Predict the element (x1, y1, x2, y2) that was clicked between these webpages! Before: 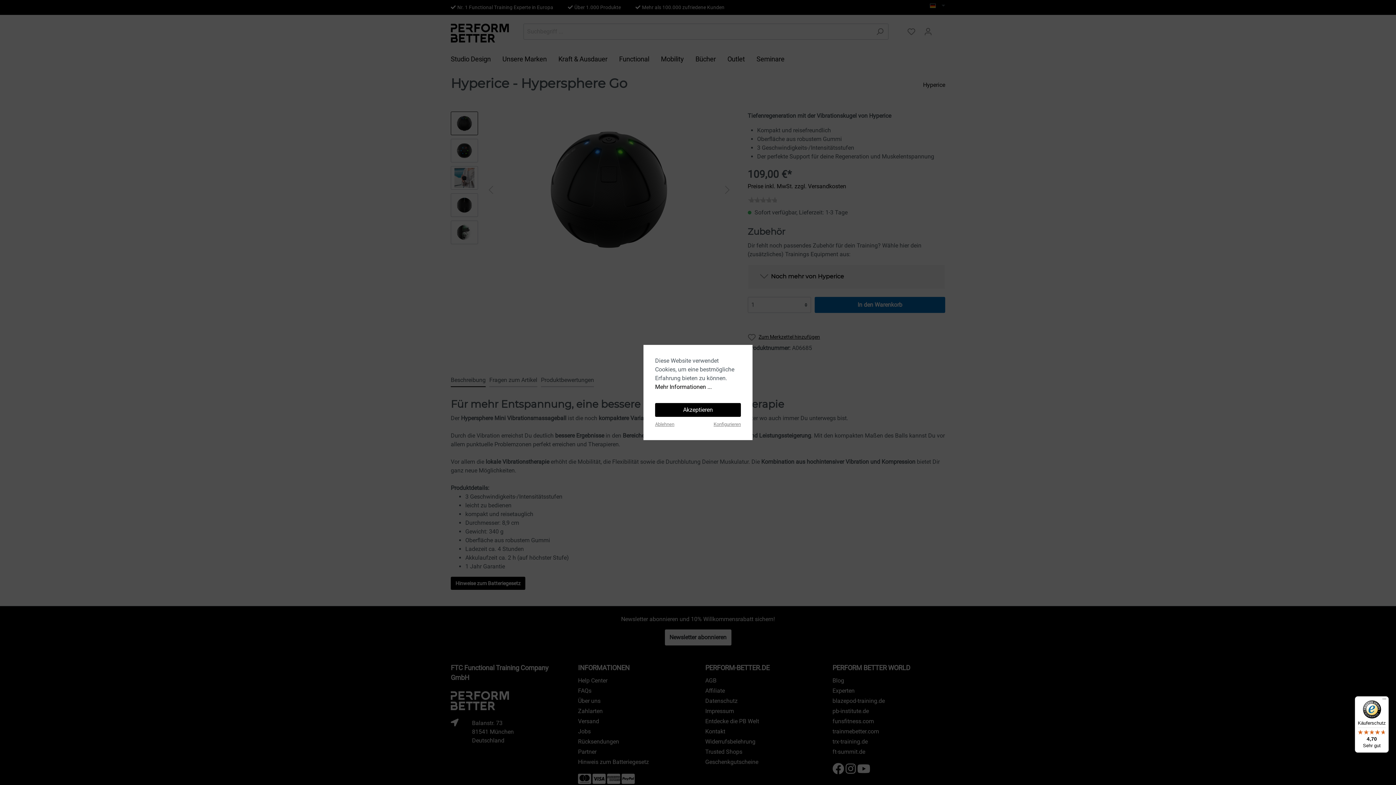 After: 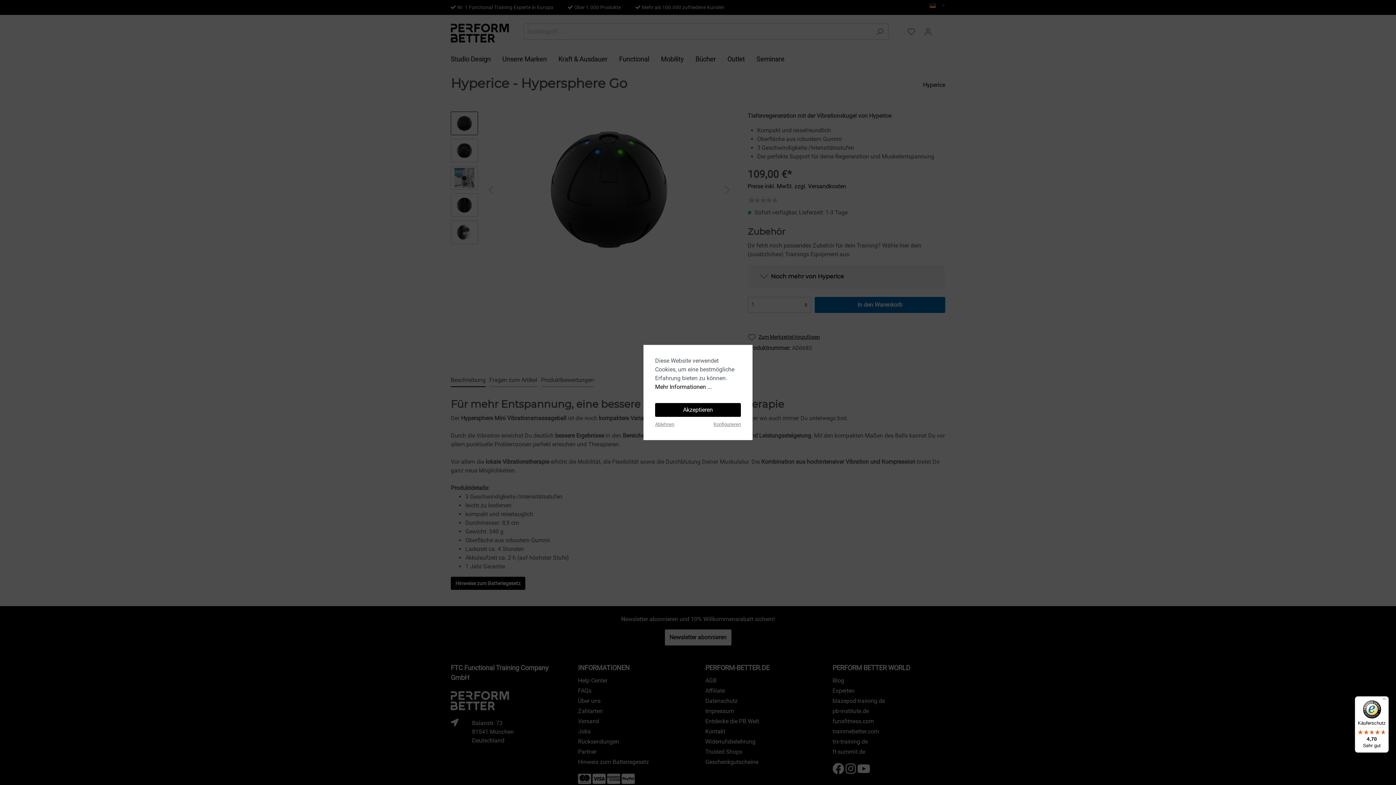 Action: bbox: (1355, 696, 1389, 753) label: Käuferschutz

4,70

Sehr gut